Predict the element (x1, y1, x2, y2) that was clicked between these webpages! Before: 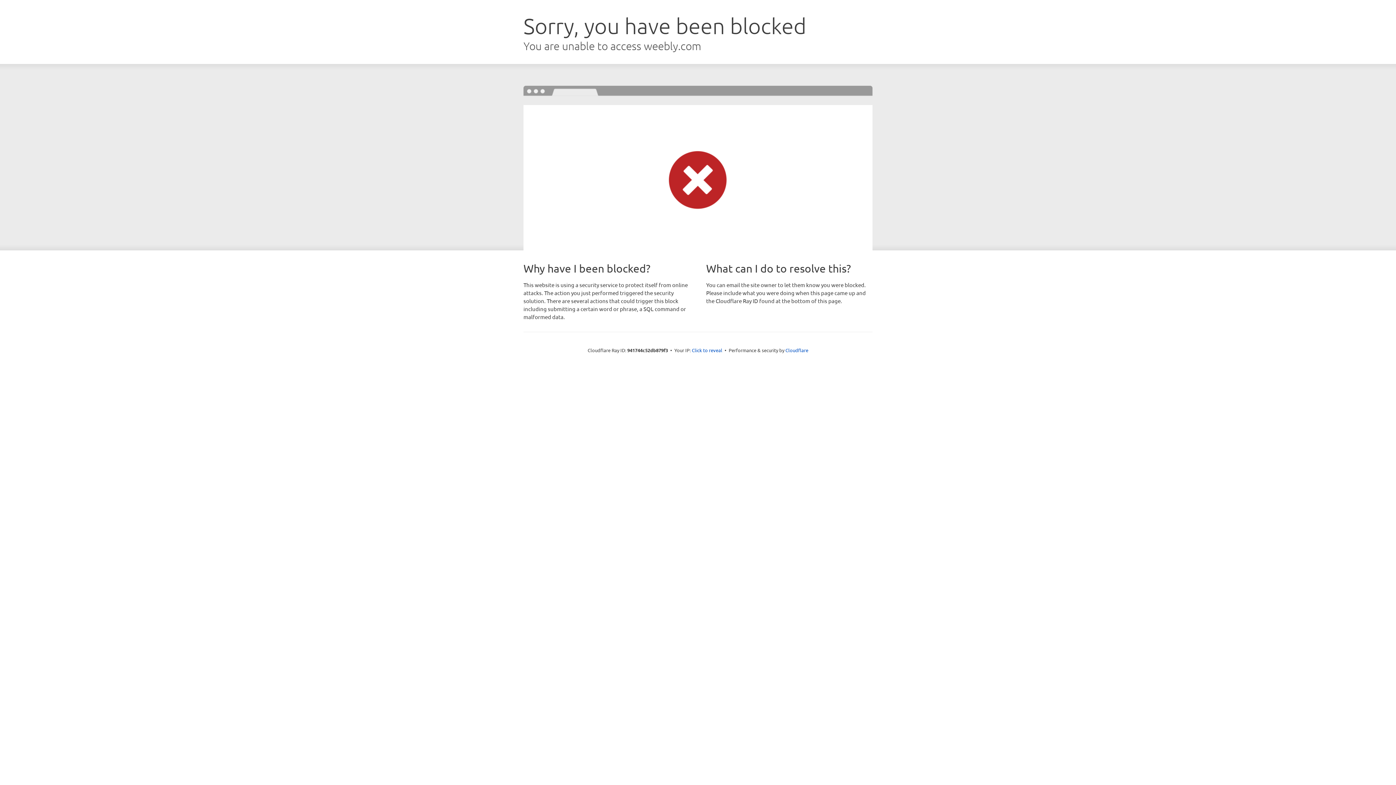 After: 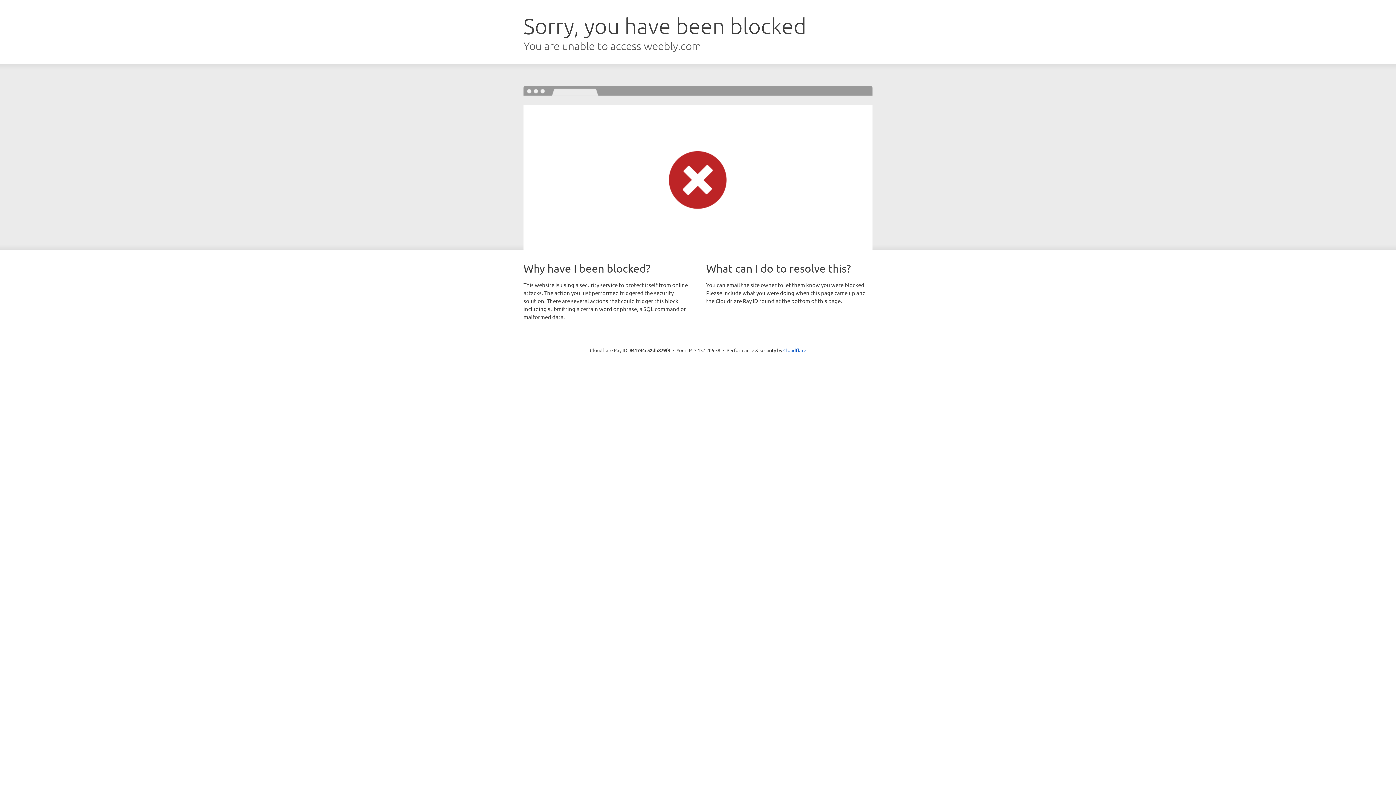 Action: bbox: (692, 346, 722, 353) label: Click to reveal